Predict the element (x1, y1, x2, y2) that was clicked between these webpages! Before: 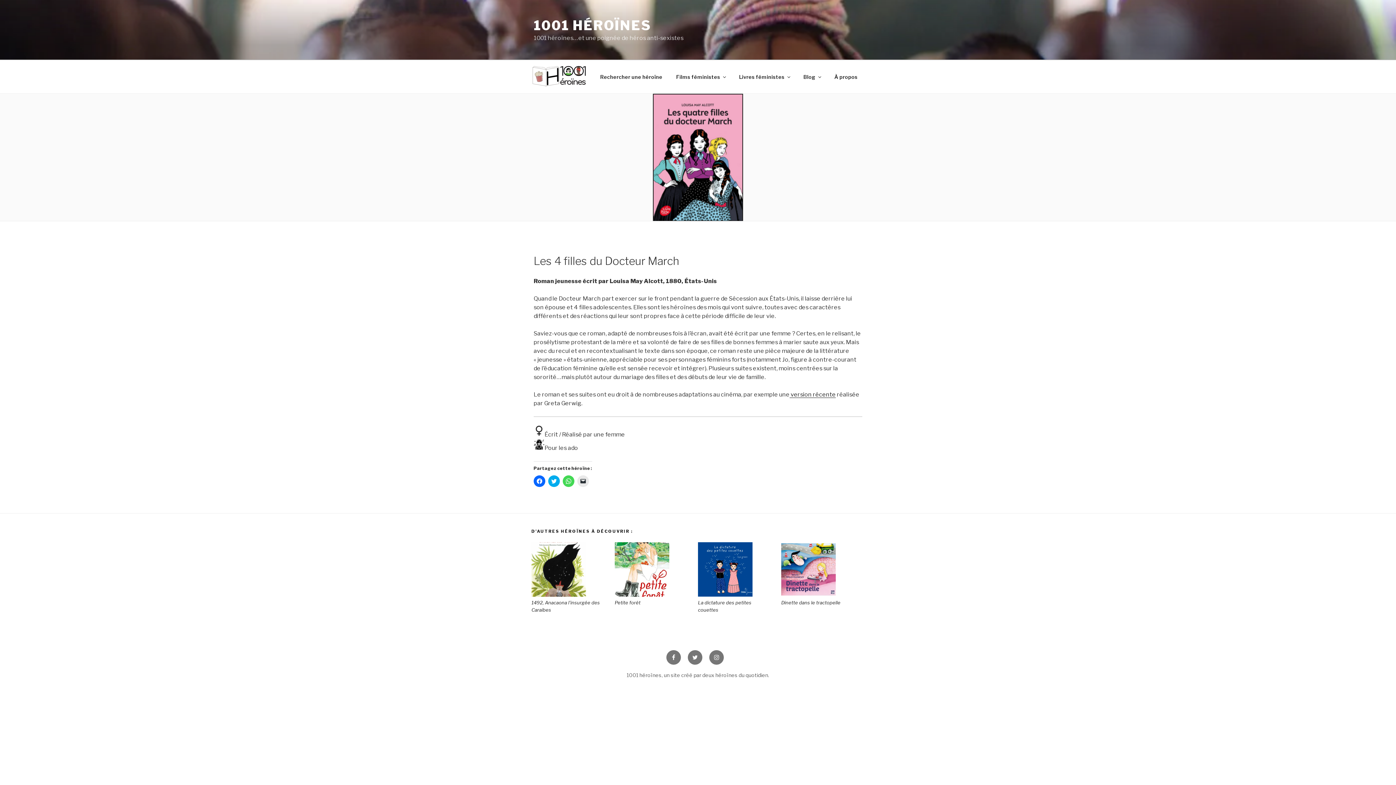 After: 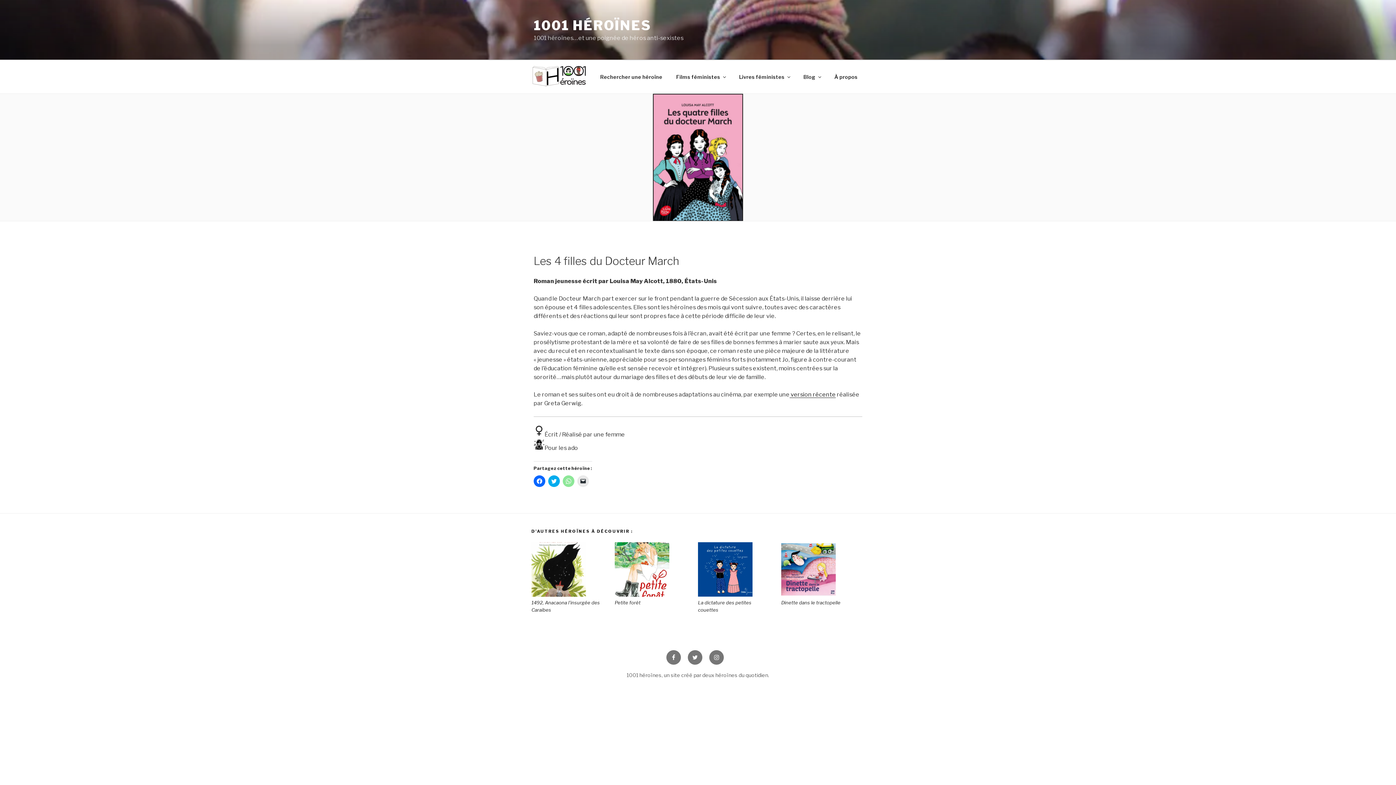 Action: bbox: (562, 475, 574, 487) label: Cliquez pour partager sur WhatsApp(ouvre dans une nouvelle fenêtre)